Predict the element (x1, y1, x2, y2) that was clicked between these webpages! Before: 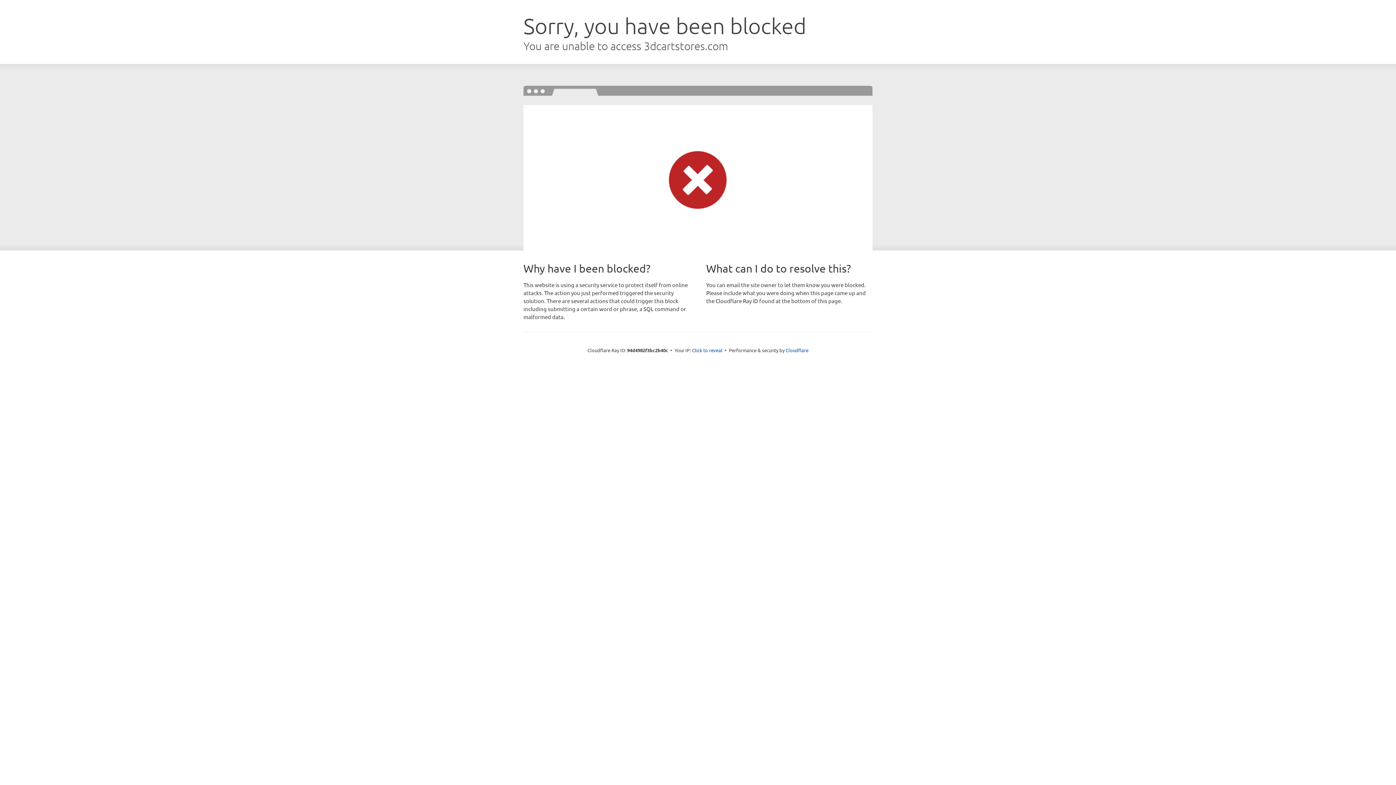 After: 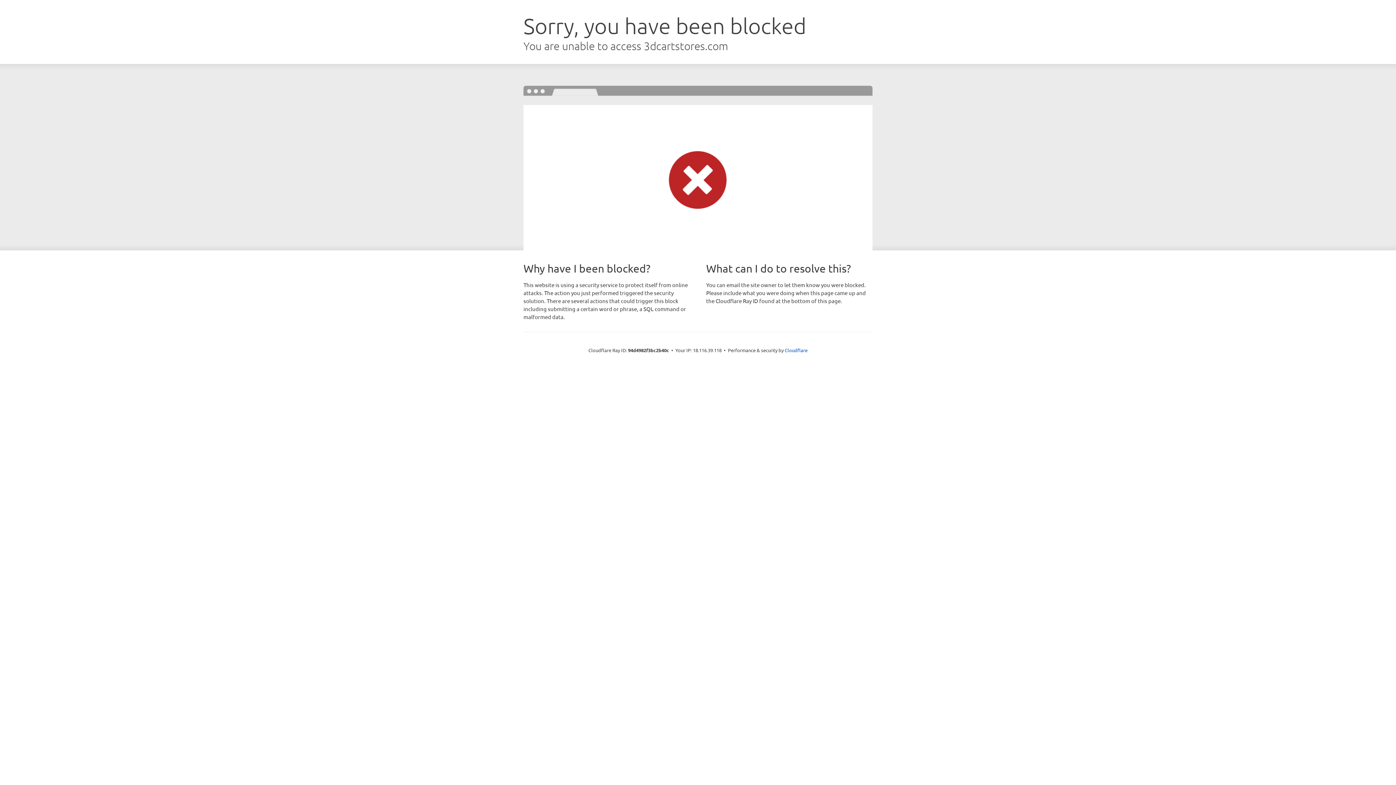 Action: bbox: (692, 346, 722, 353) label: Click to reveal